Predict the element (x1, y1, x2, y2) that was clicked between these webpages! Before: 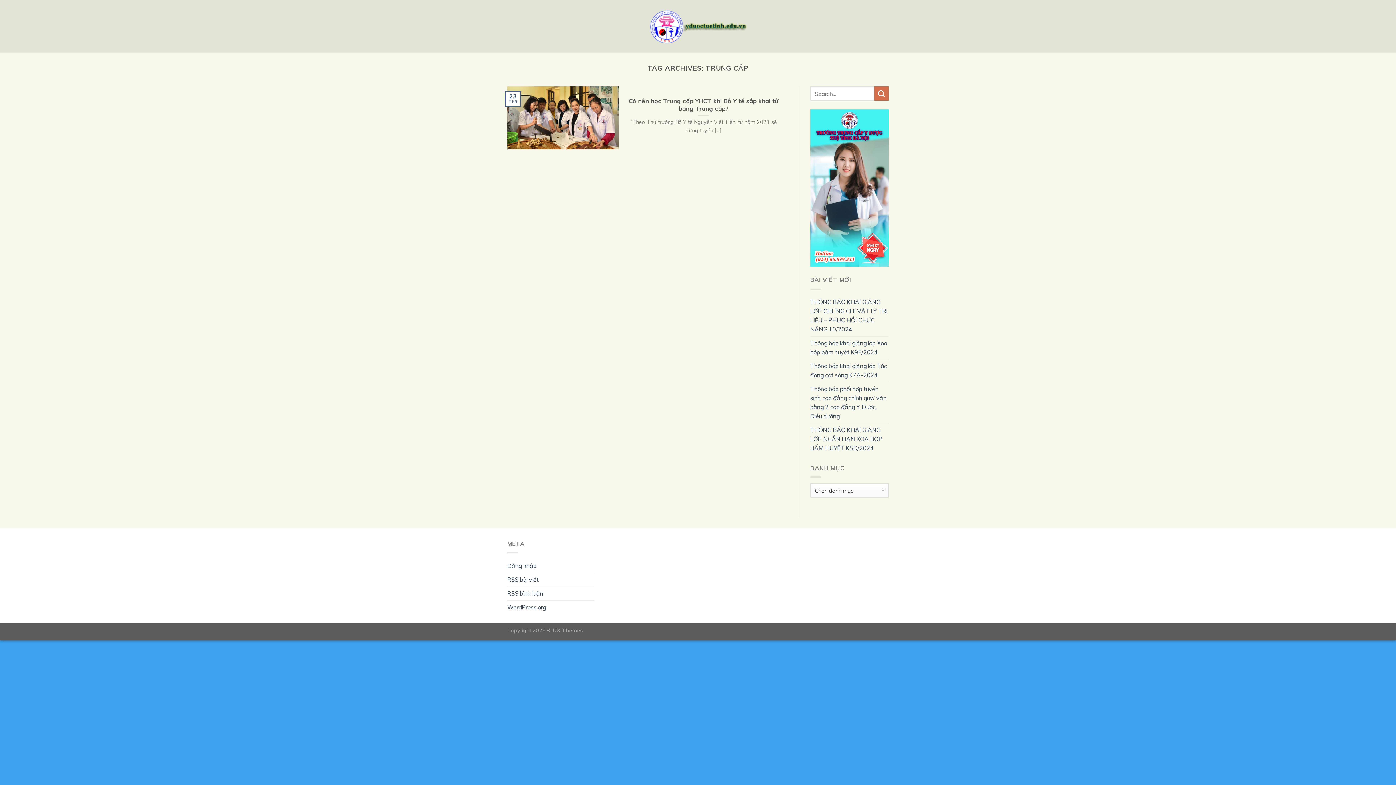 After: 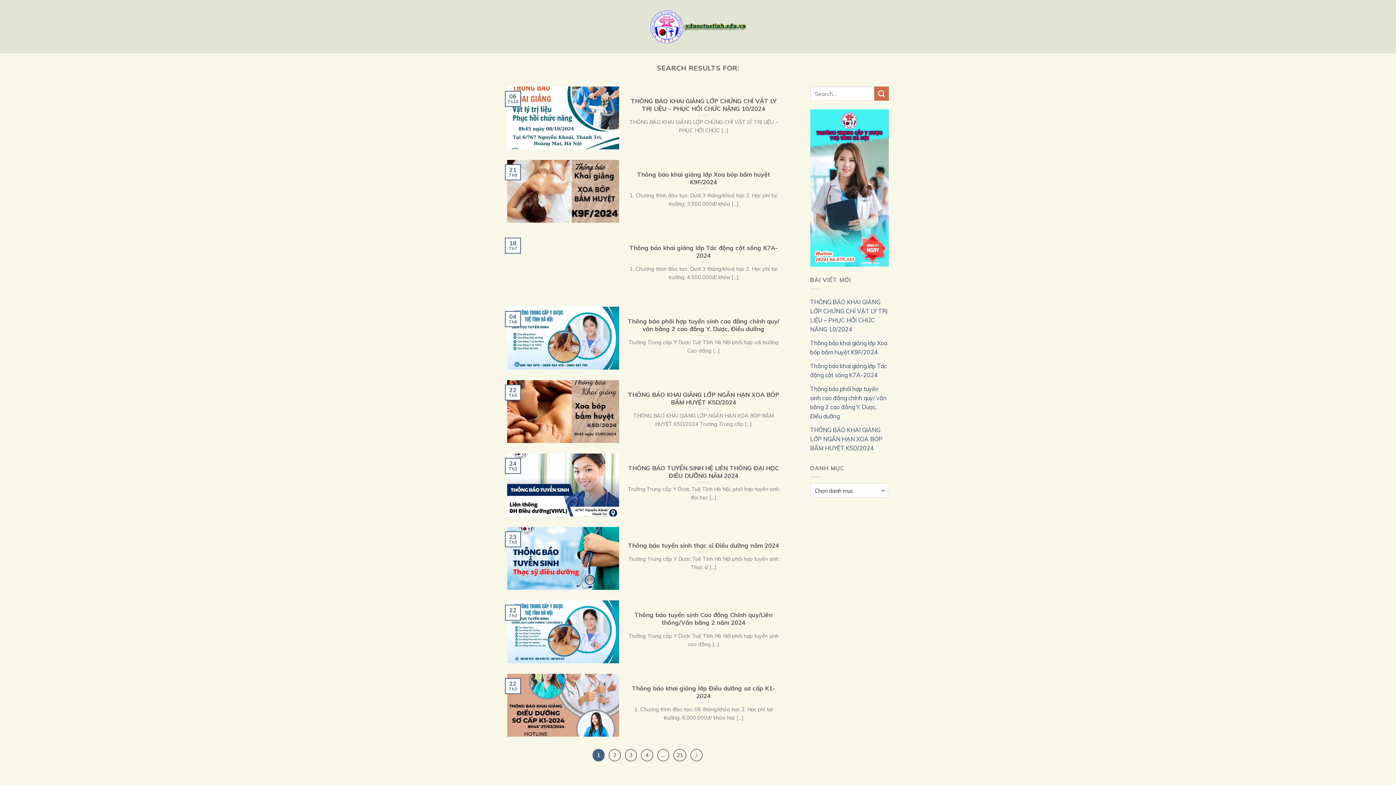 Action: label: Submit bbox: (874, 86, 889, 100)